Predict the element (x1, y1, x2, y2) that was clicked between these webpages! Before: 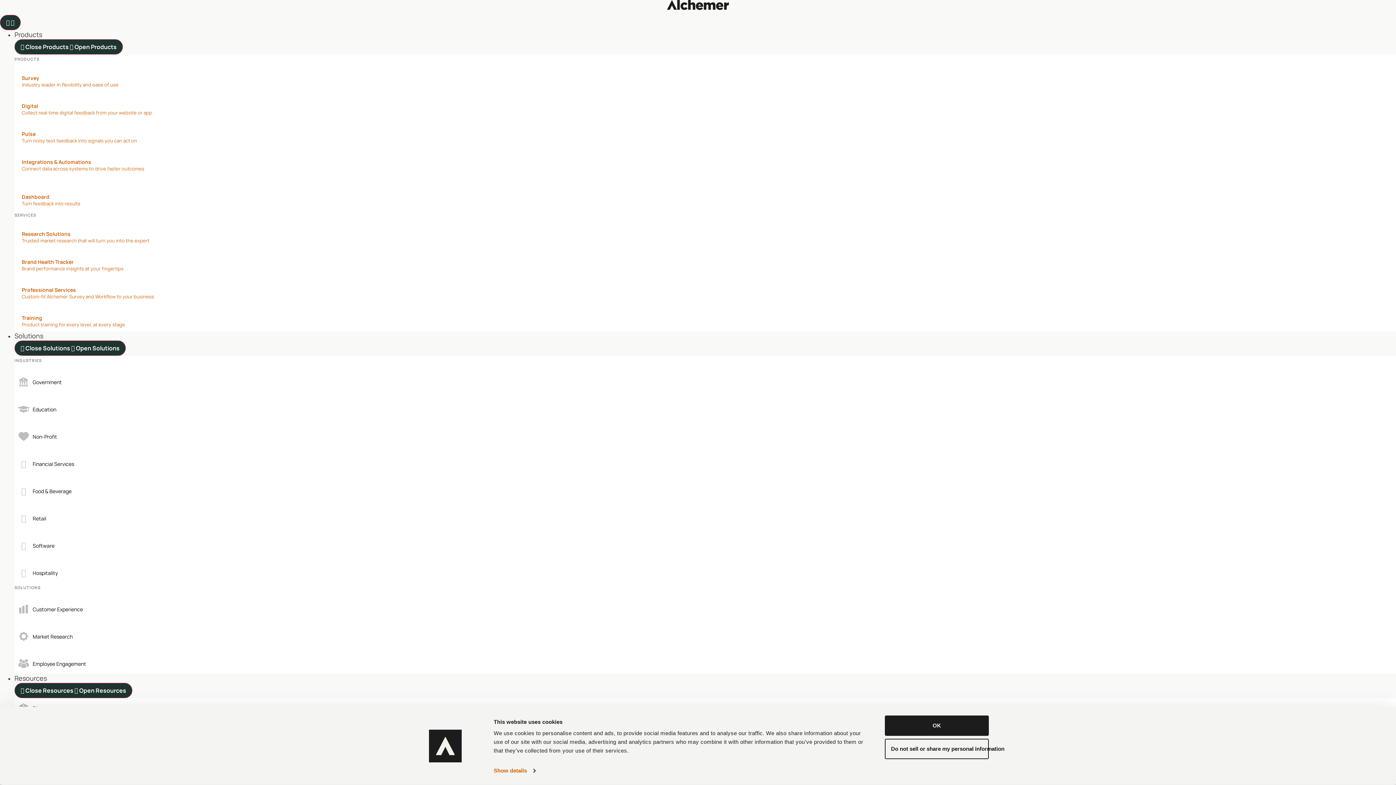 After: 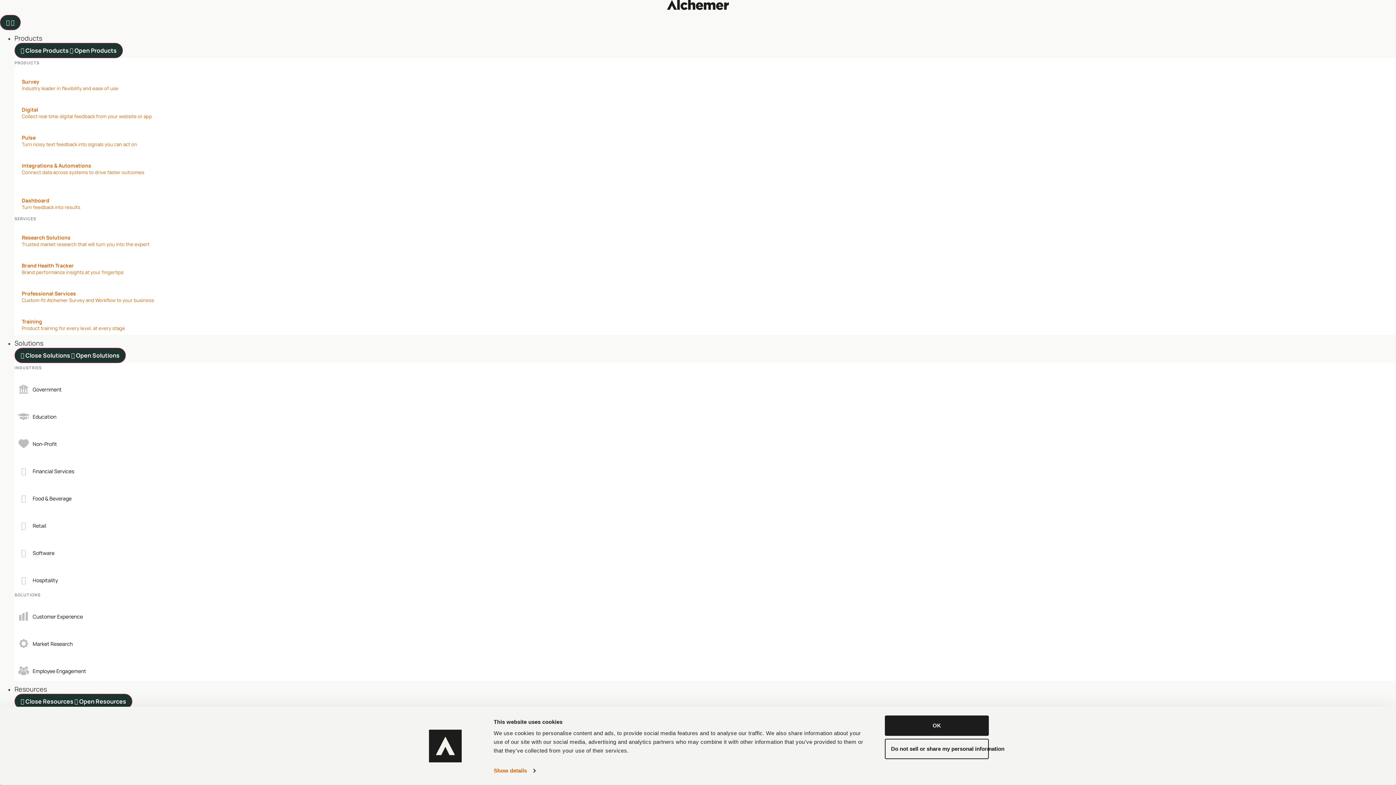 Action: label: Education bbox: (14, 399, 105, 419)